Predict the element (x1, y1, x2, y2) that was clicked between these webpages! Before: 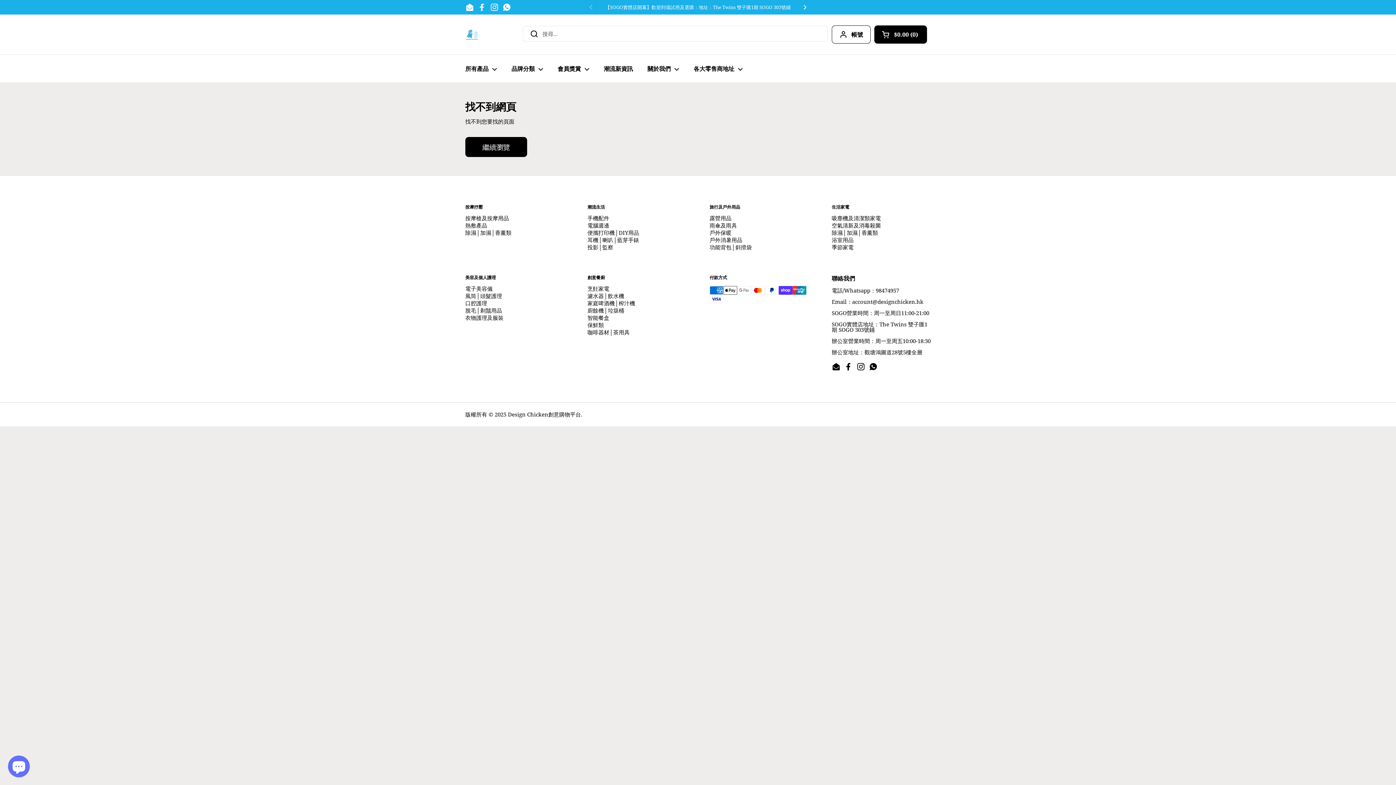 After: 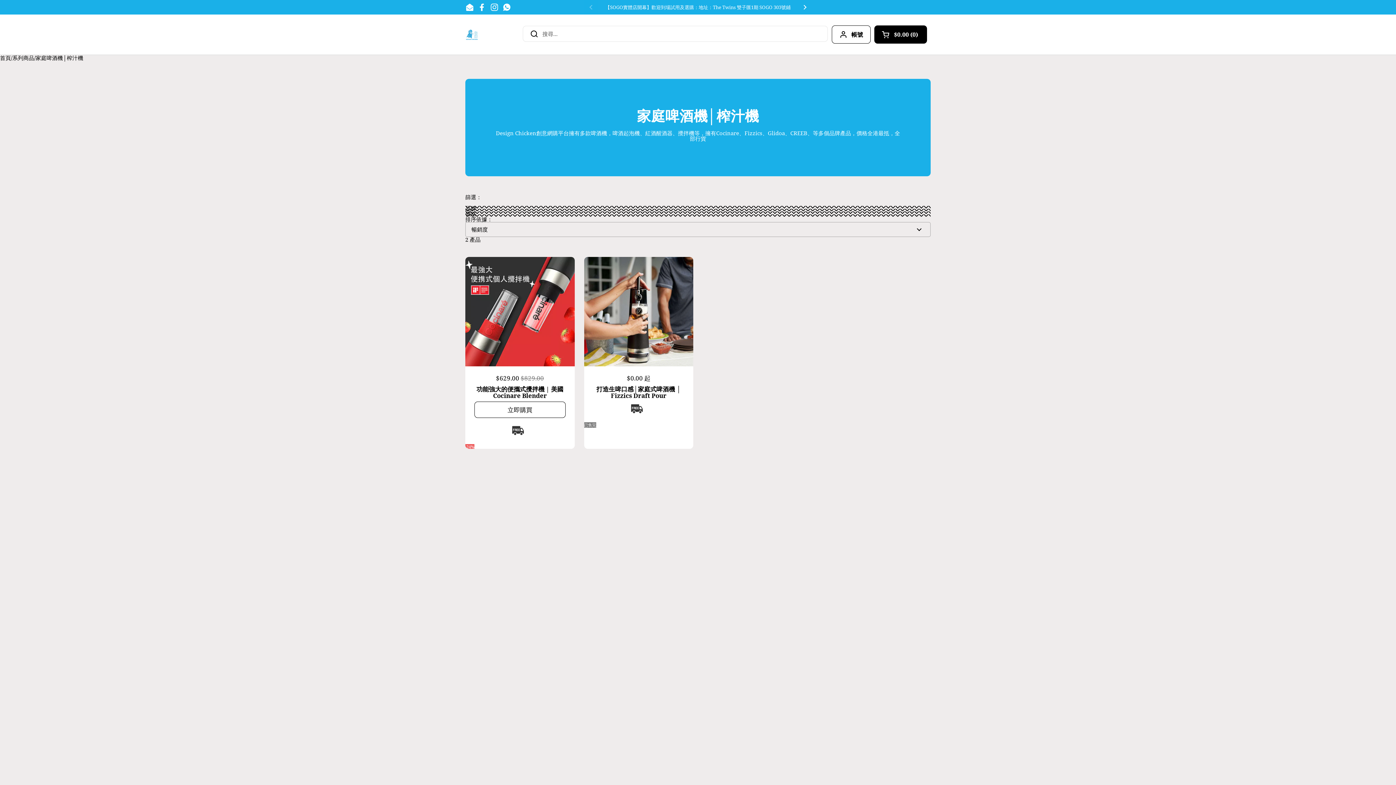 Action: bbox: (587, 299, 635, 307) label: 家庭啤酒機│榨汁機